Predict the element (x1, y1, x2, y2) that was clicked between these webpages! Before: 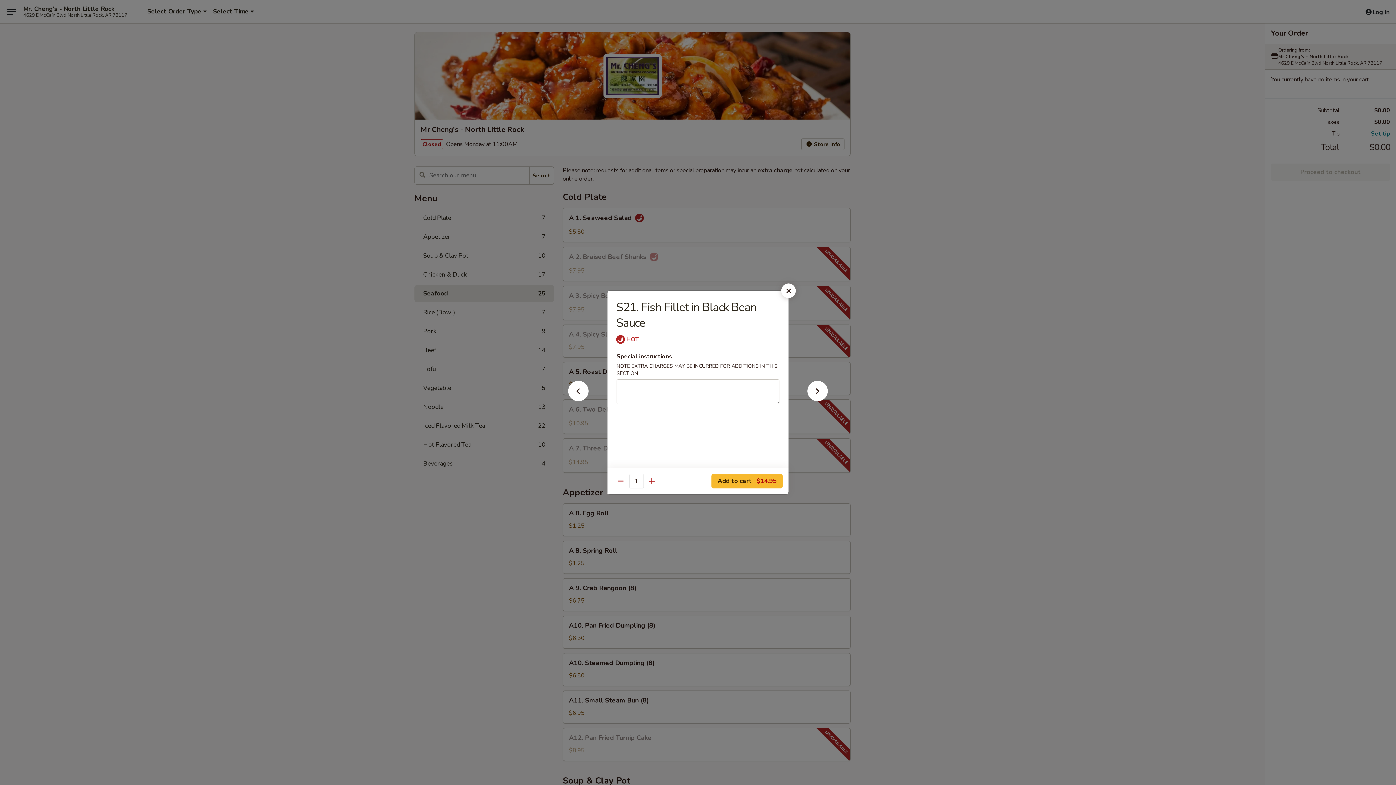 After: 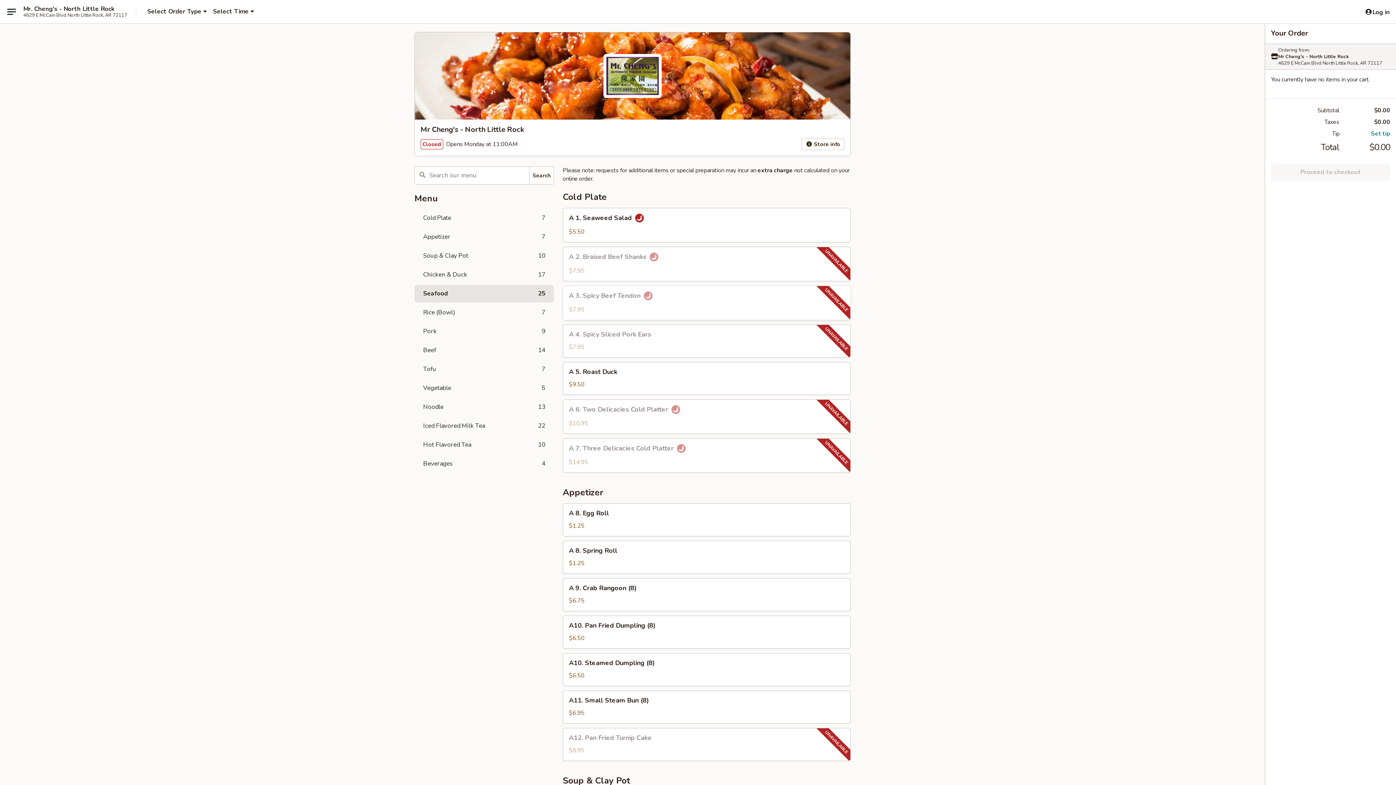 Action: bbox: (781, 283, 796, 298)